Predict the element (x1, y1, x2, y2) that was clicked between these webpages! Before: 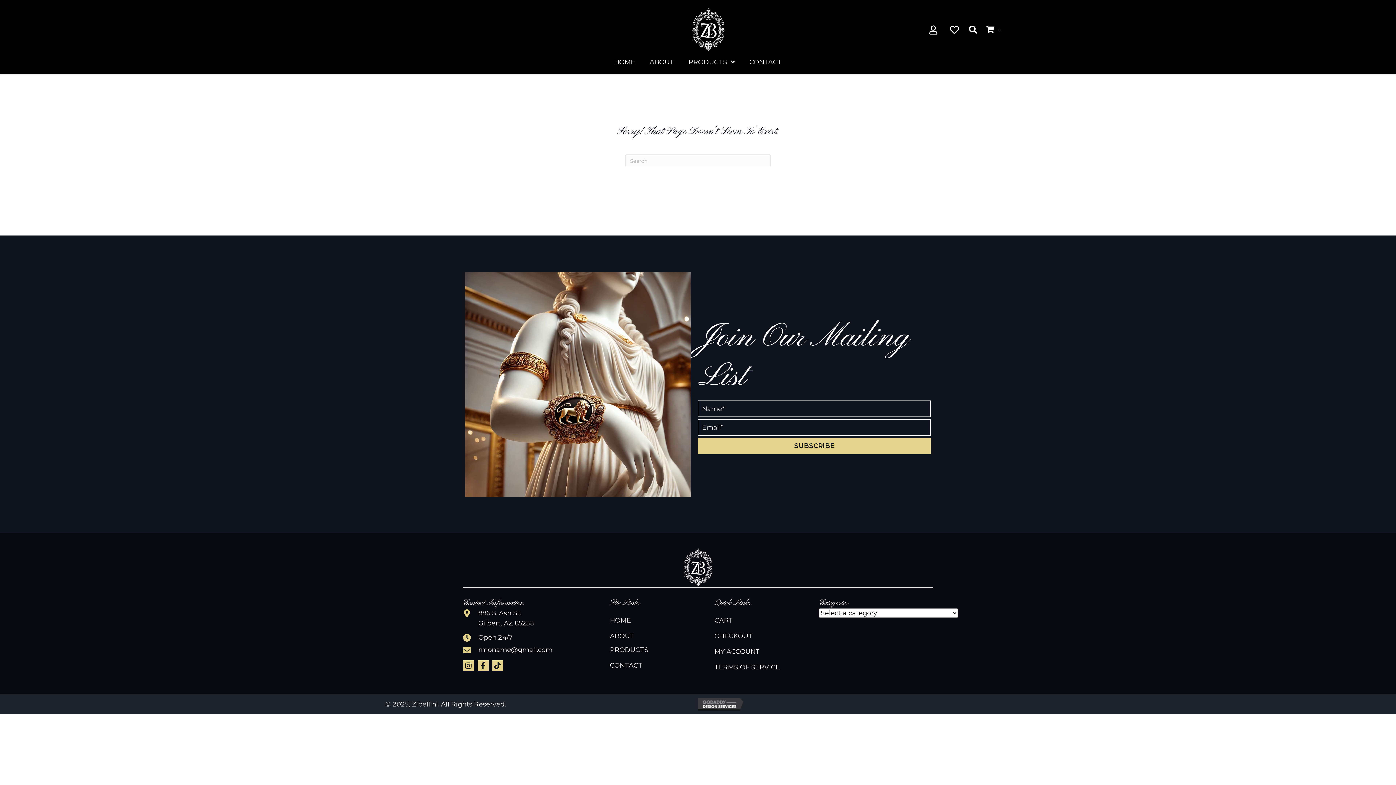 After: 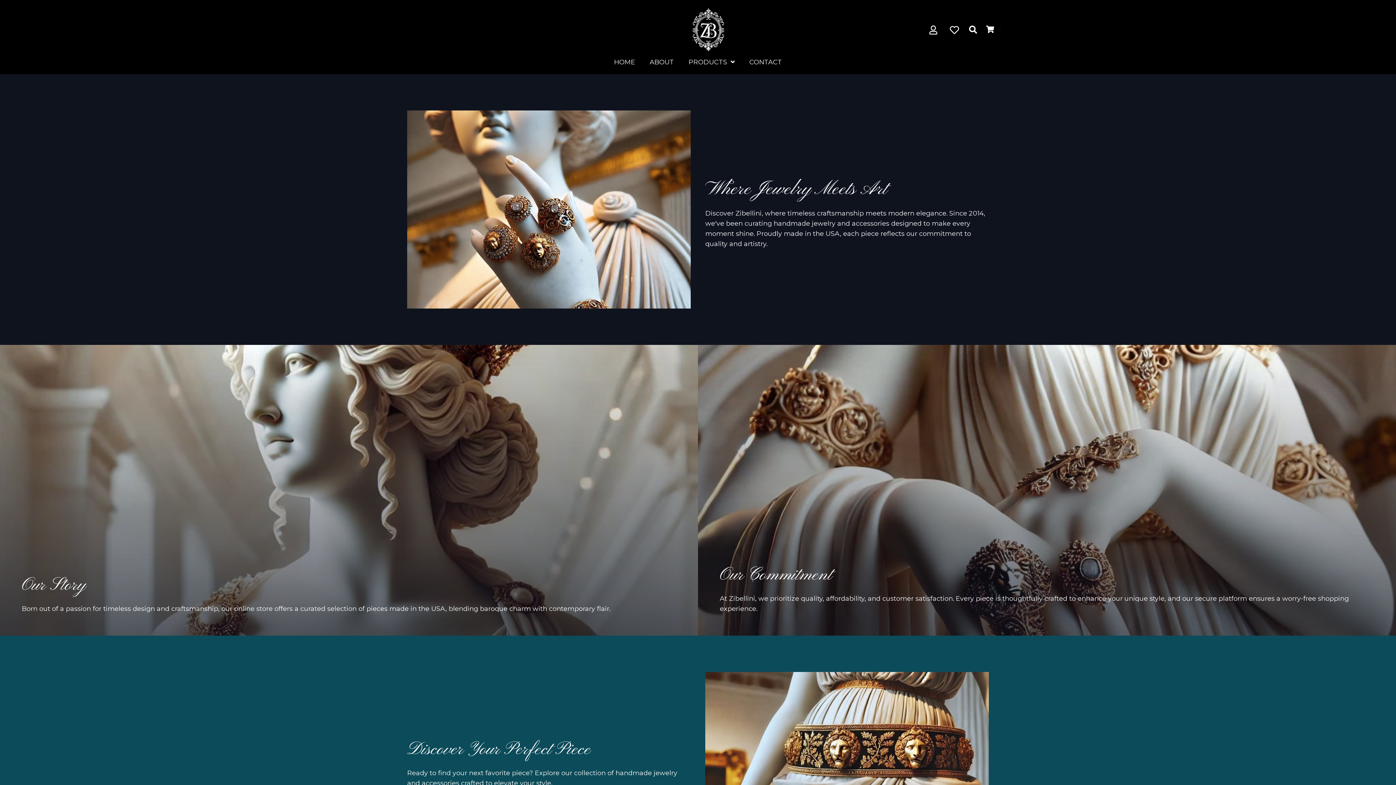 Action: label: ABOUT bbox: (610, 632, 634, 643)